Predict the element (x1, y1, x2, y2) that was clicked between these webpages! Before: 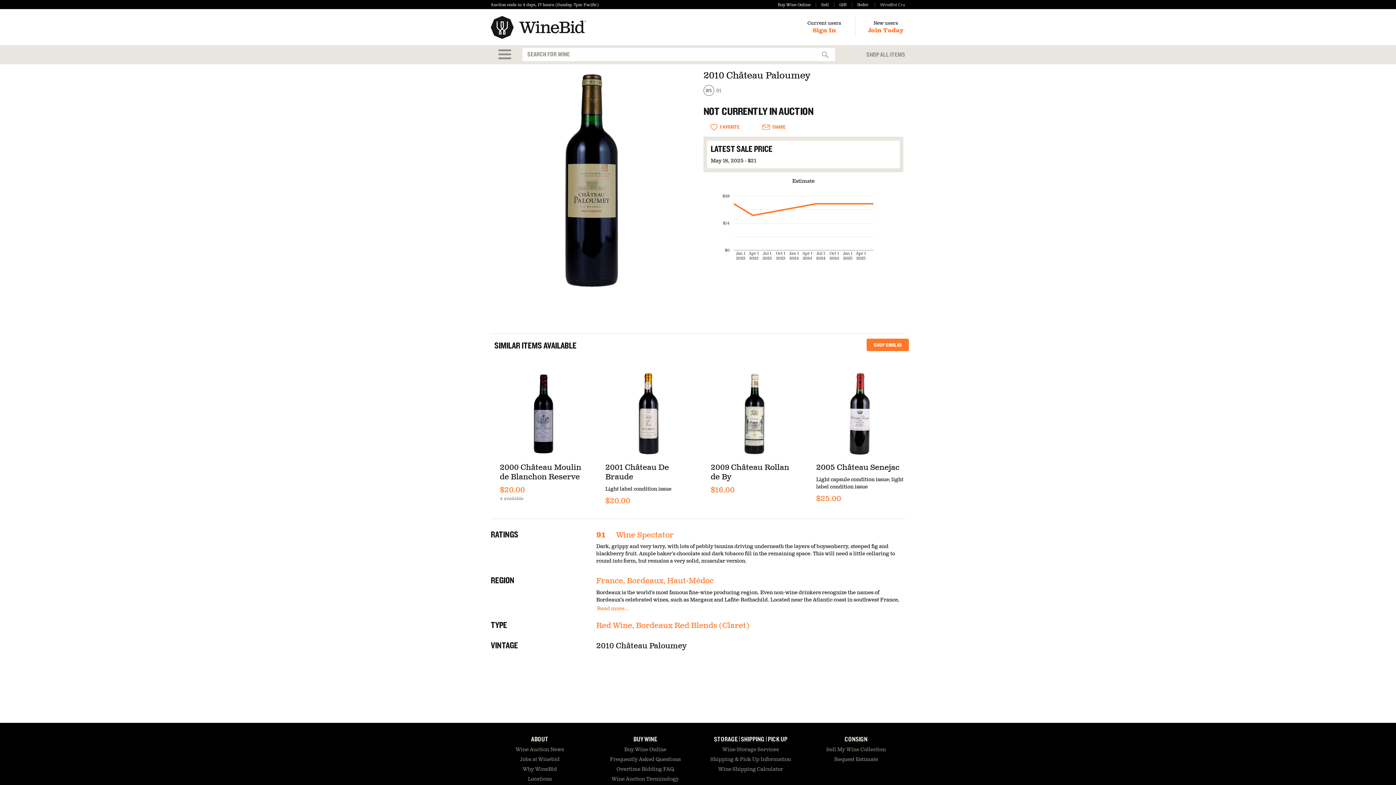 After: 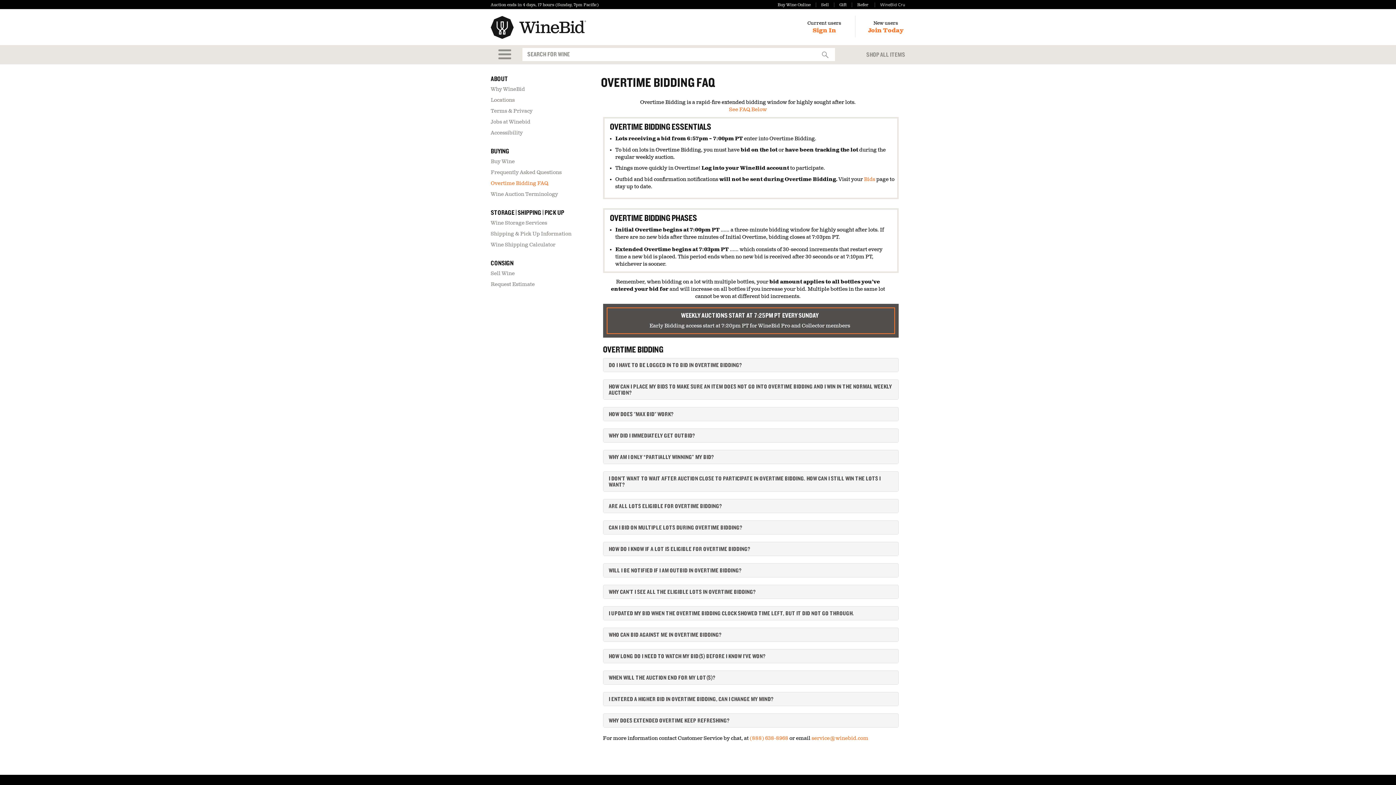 Action: label: Overtime Bidding FAQ bbox: (616, 766, 674, 772)